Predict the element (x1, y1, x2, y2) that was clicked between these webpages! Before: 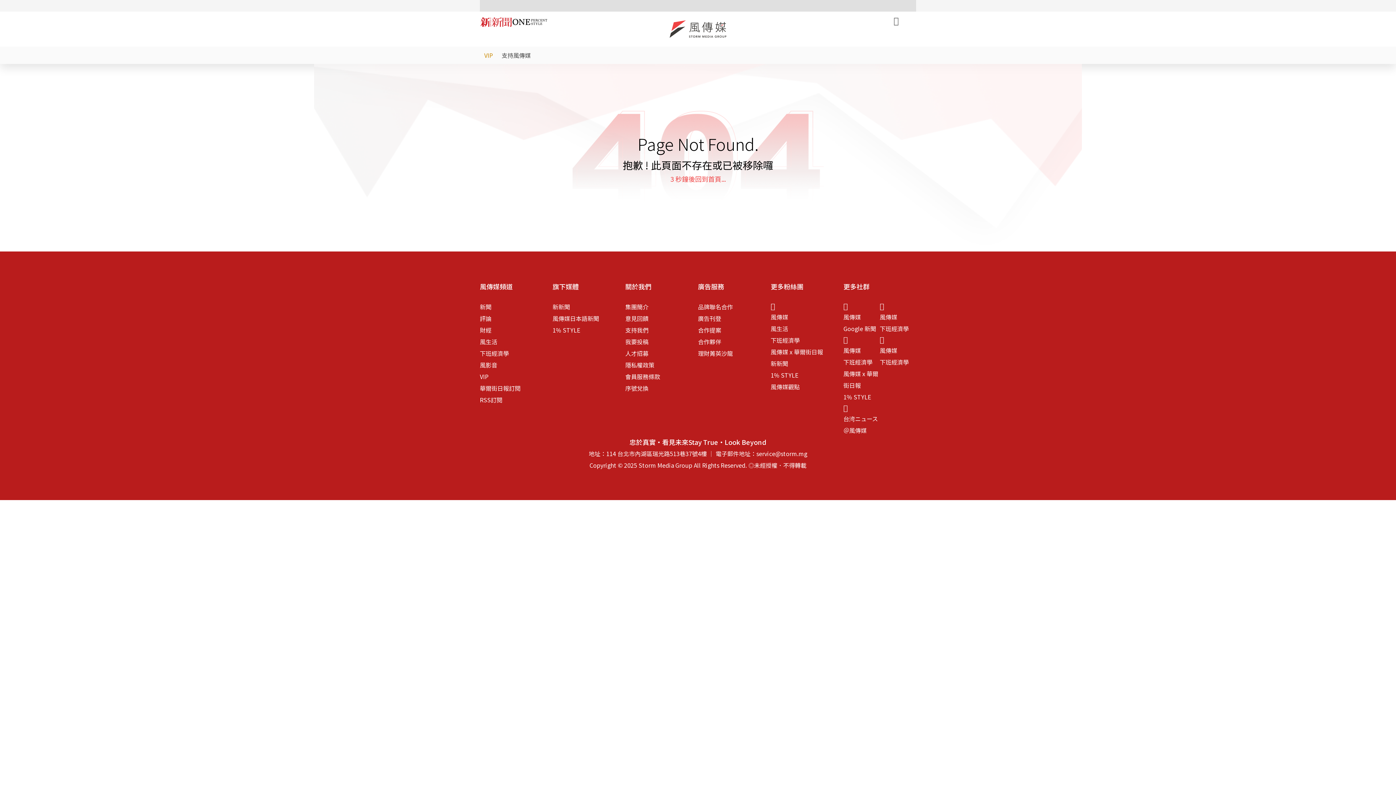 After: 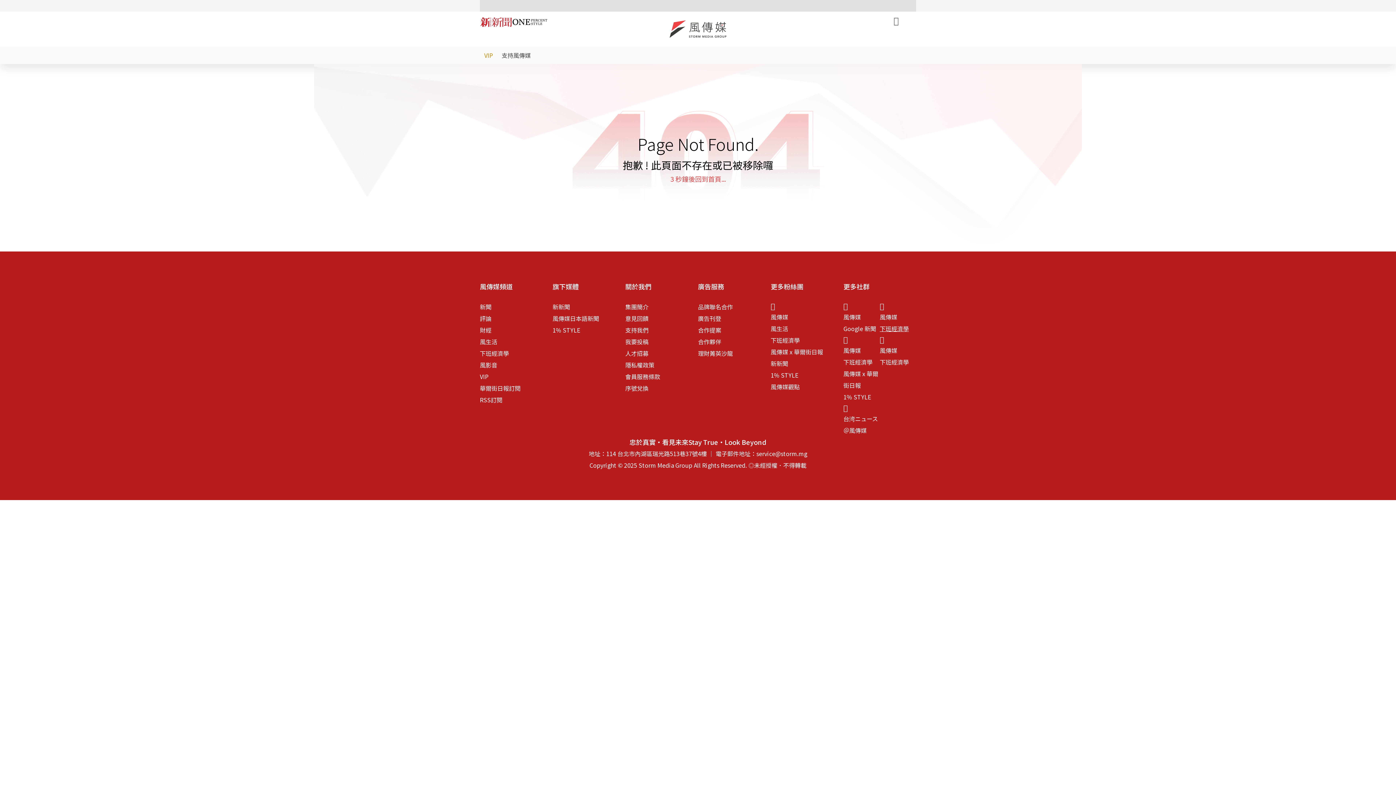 Action: bbox: (880, 324, 909, 333) label: 下班經濟學